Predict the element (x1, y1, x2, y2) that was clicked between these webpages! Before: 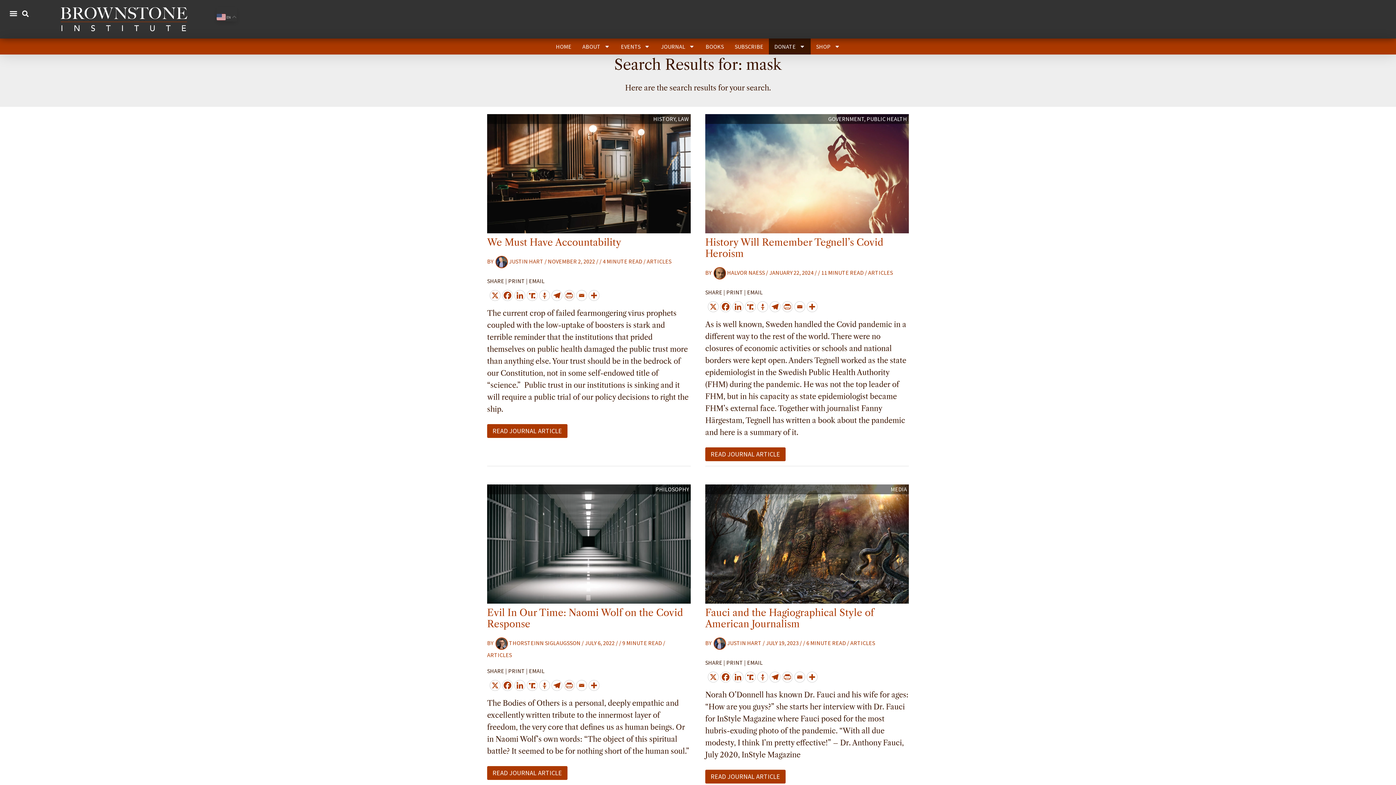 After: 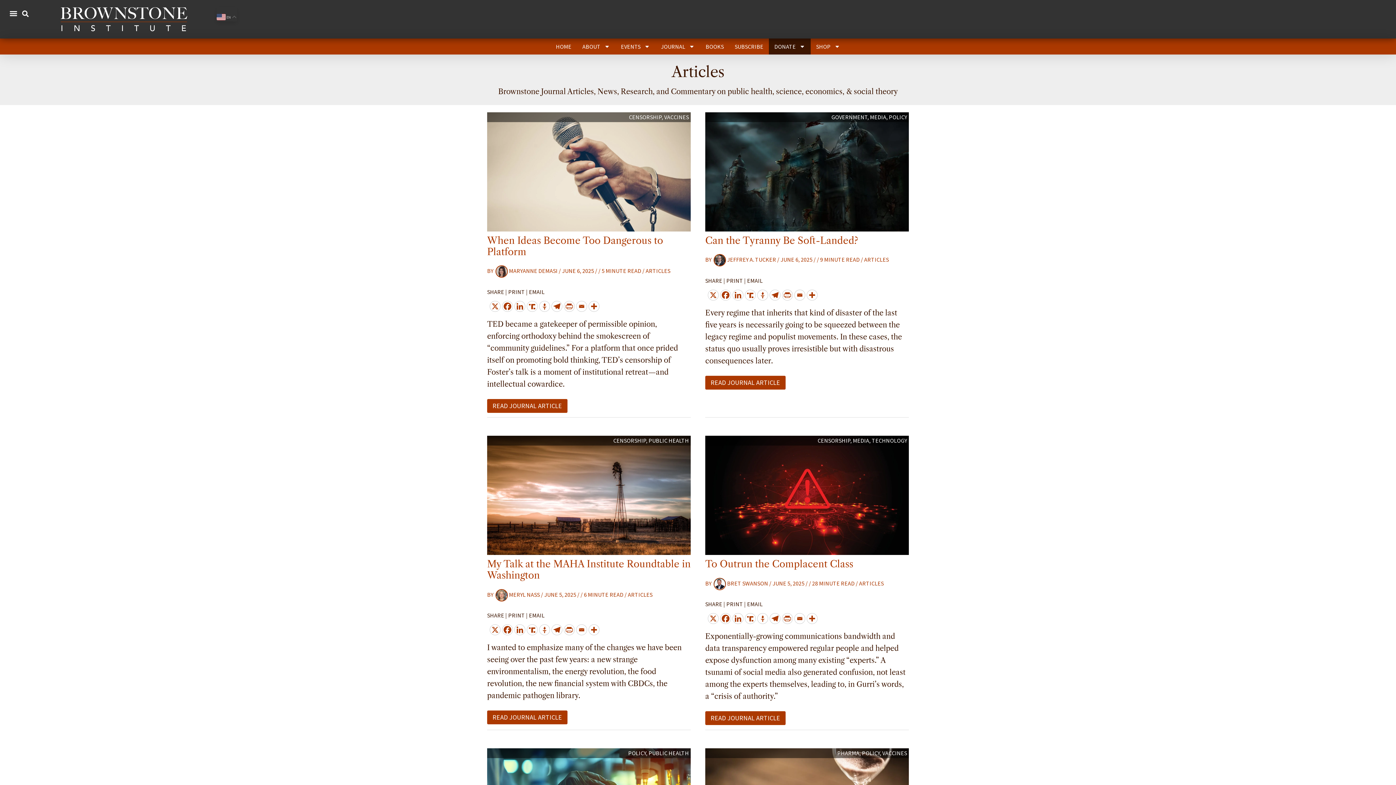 Action: label: ARTICLES bbox: (487, 651, 512, 659)